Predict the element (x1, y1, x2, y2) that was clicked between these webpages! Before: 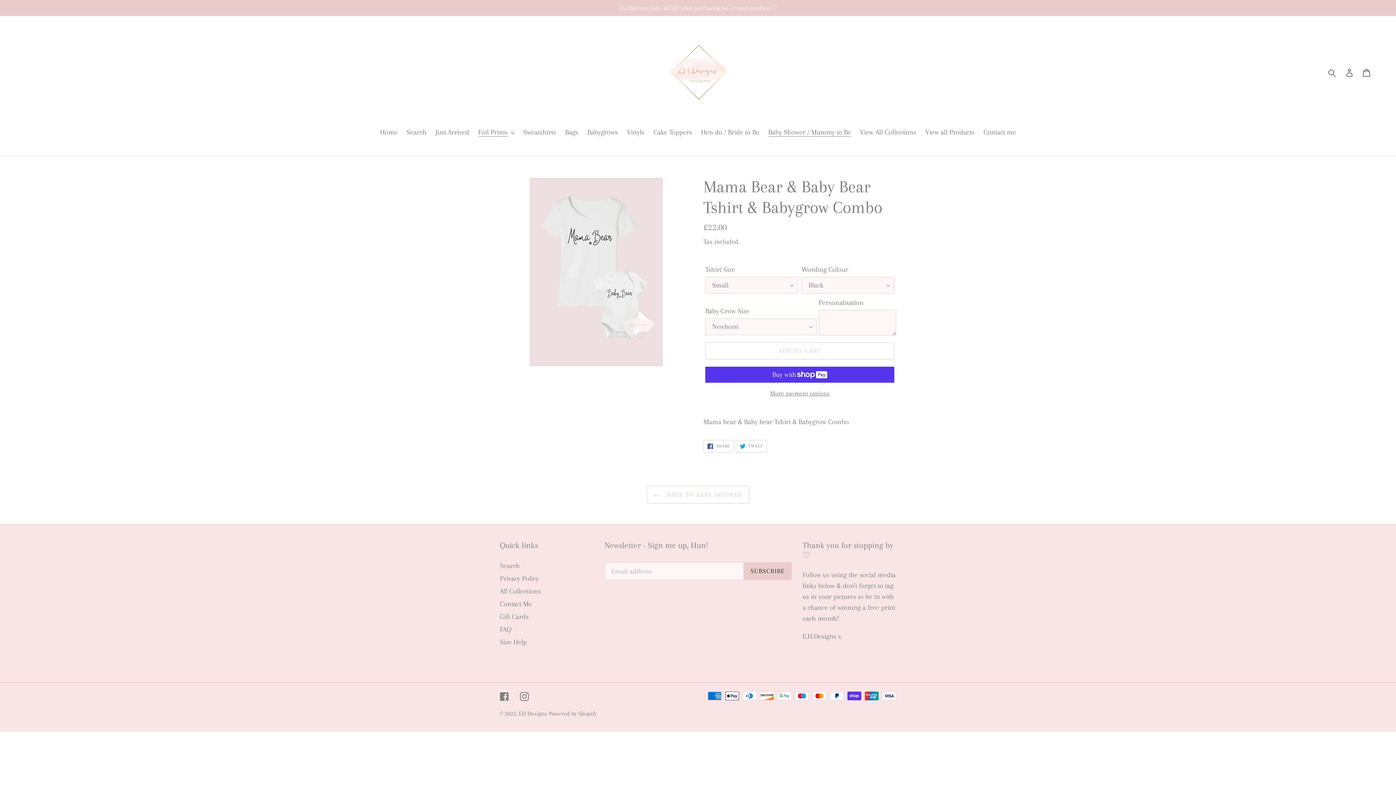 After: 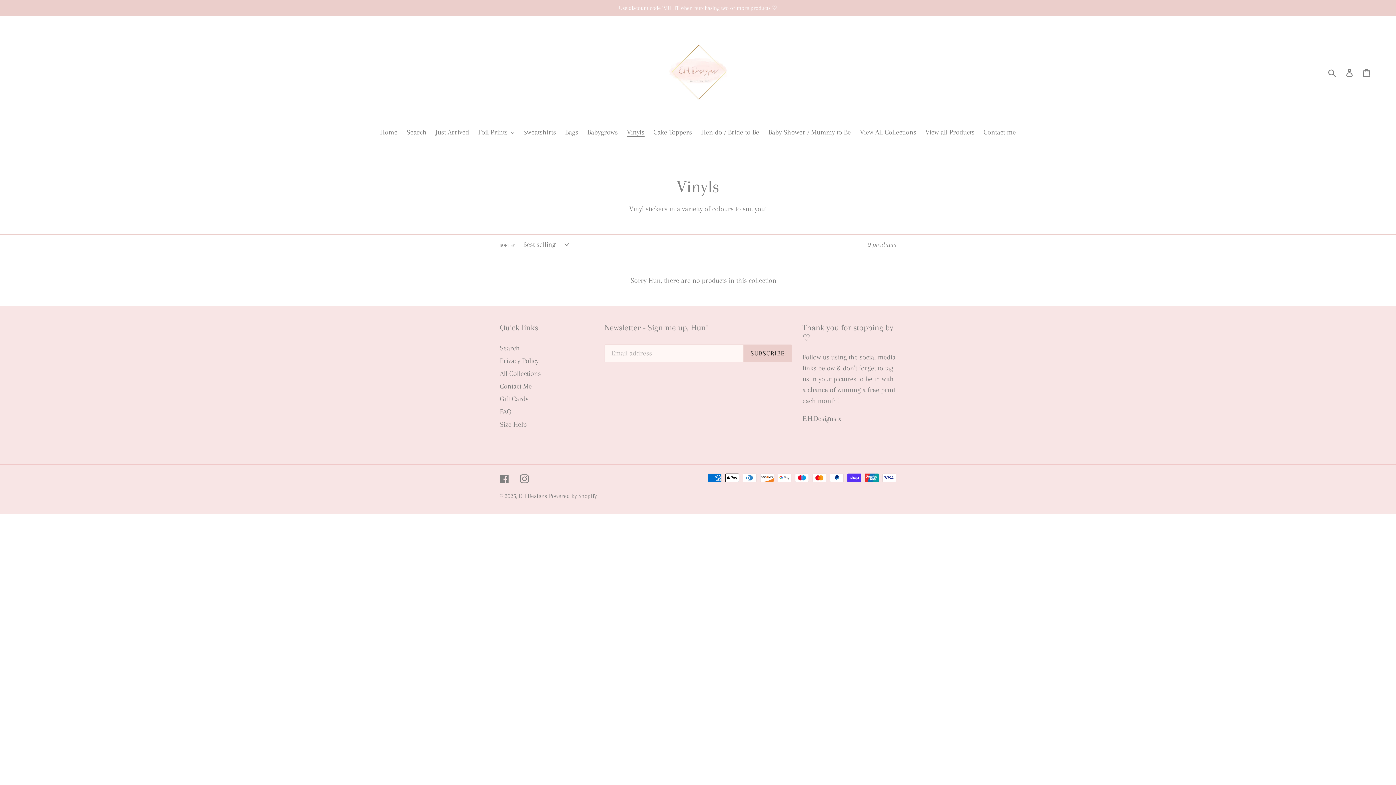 Action: label: Vinyls bbox: (623, 126, 648, 138)